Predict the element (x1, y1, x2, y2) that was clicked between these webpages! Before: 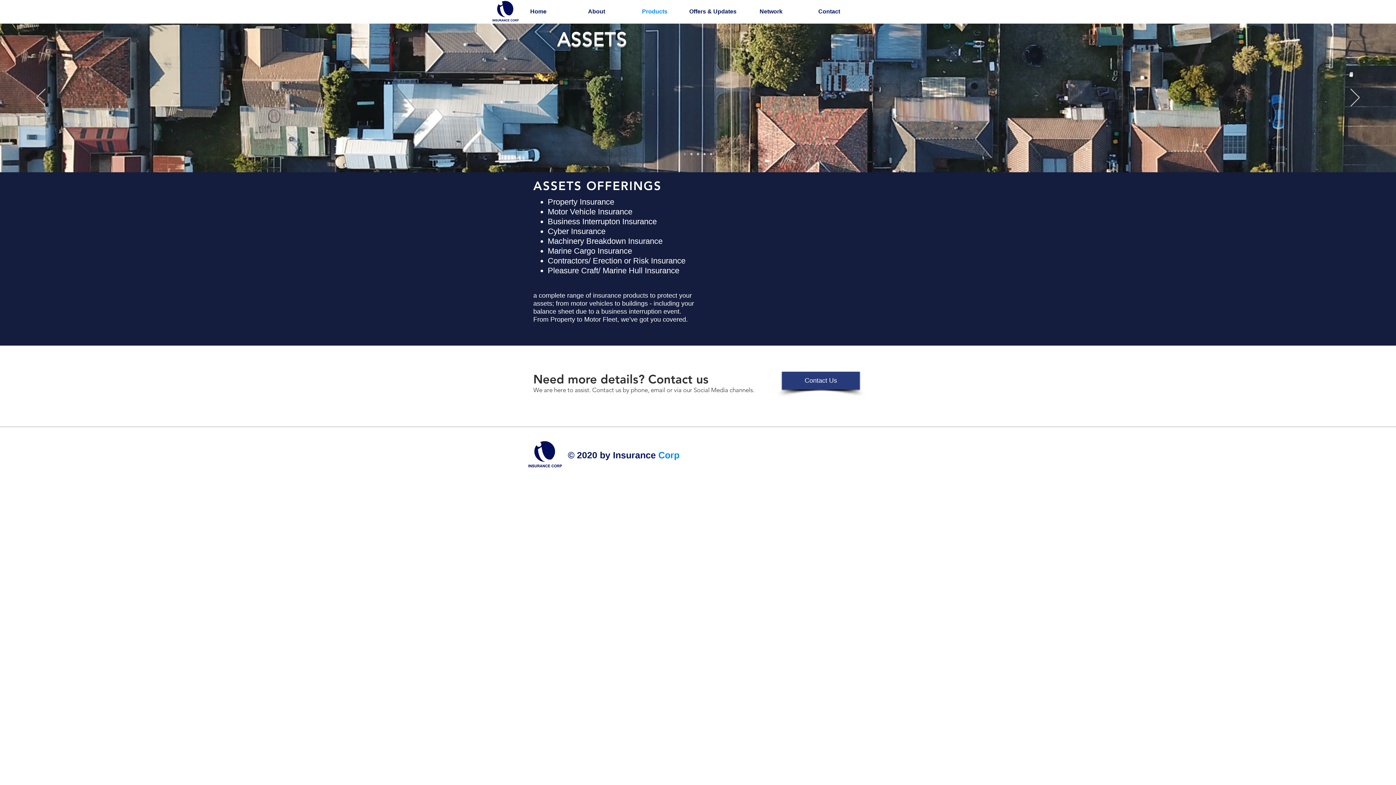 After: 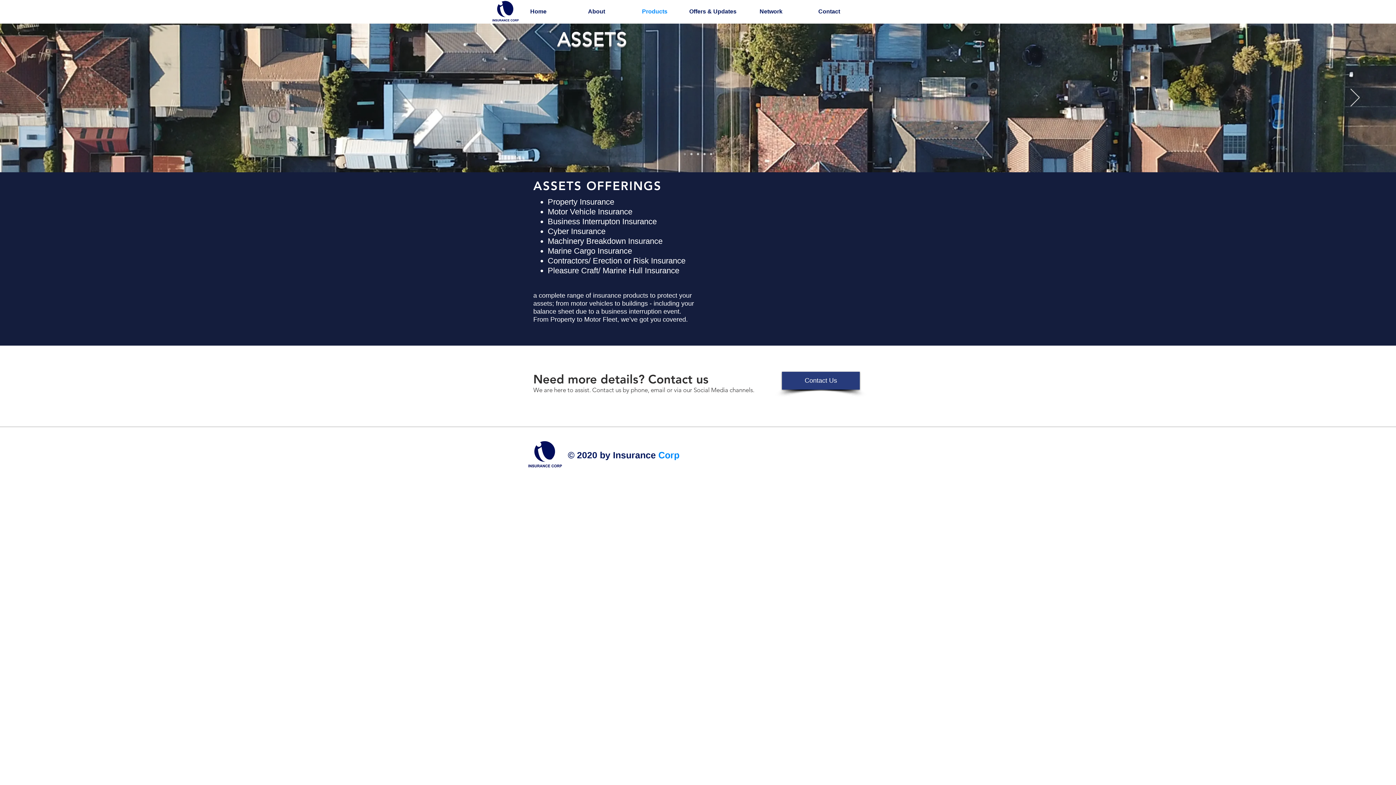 Action: bbox: (36, 88, 45, 107) label: Previous